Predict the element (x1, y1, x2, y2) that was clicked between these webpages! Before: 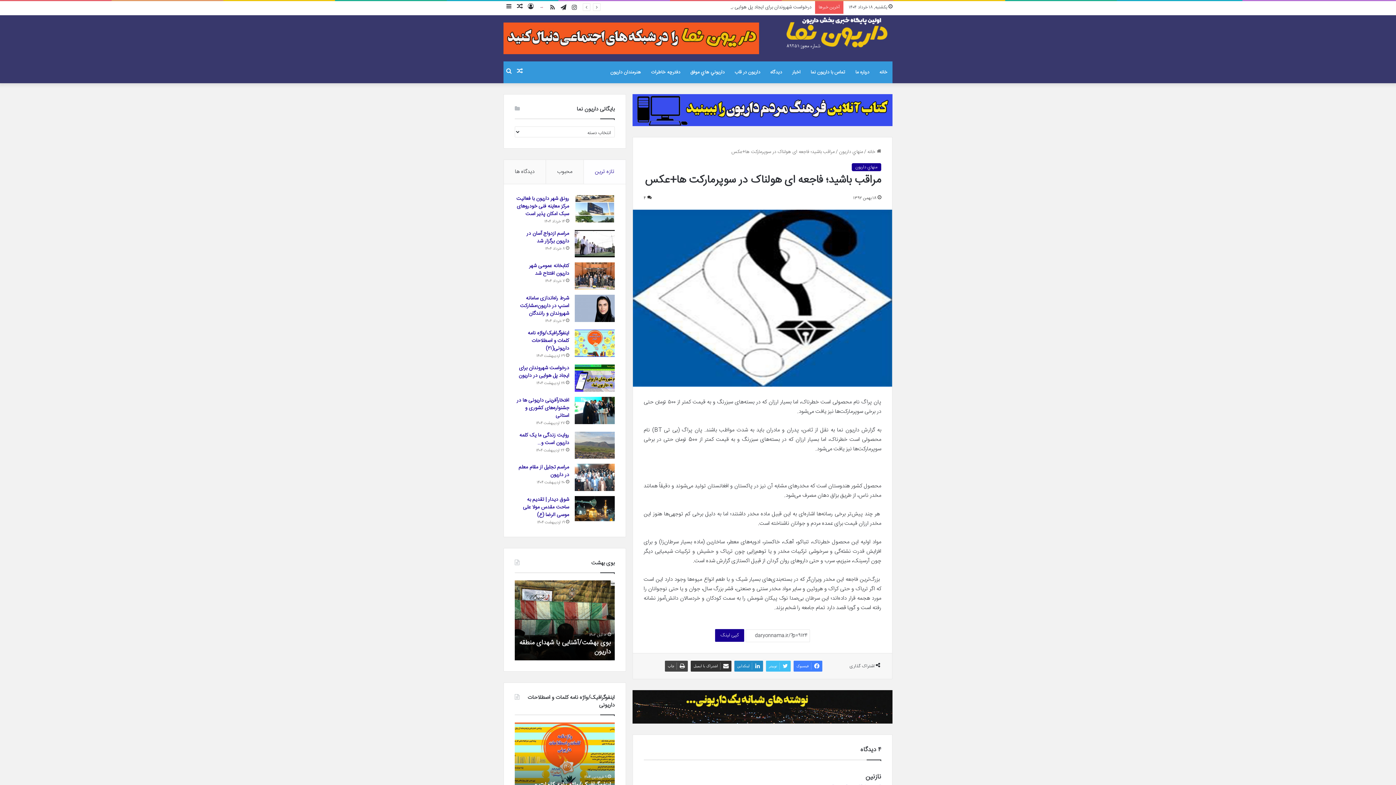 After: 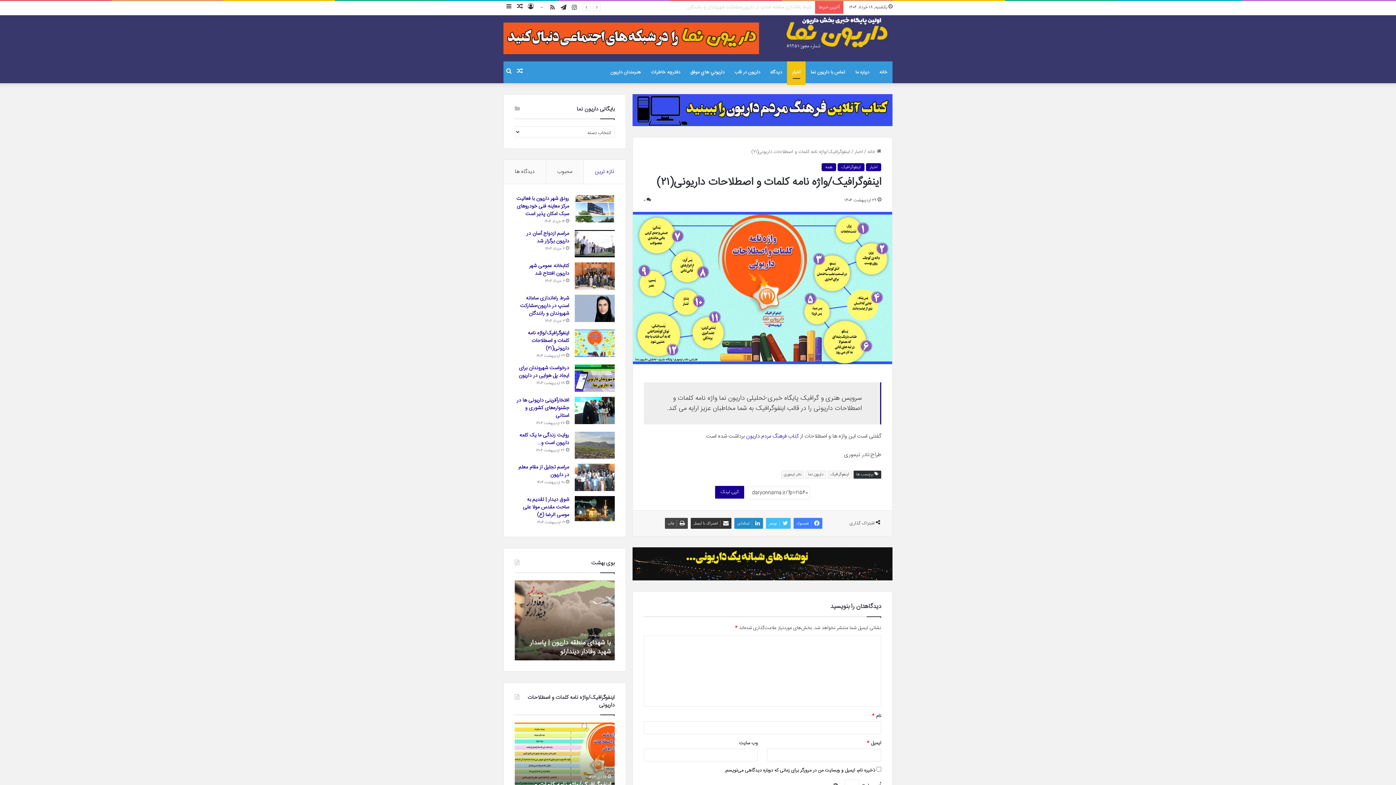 Action: label: اینفوگرافیک/واژه نامه کلمات و اصطلاحات داریونی(۲۱) bbox: (527, 329, 569, 353)